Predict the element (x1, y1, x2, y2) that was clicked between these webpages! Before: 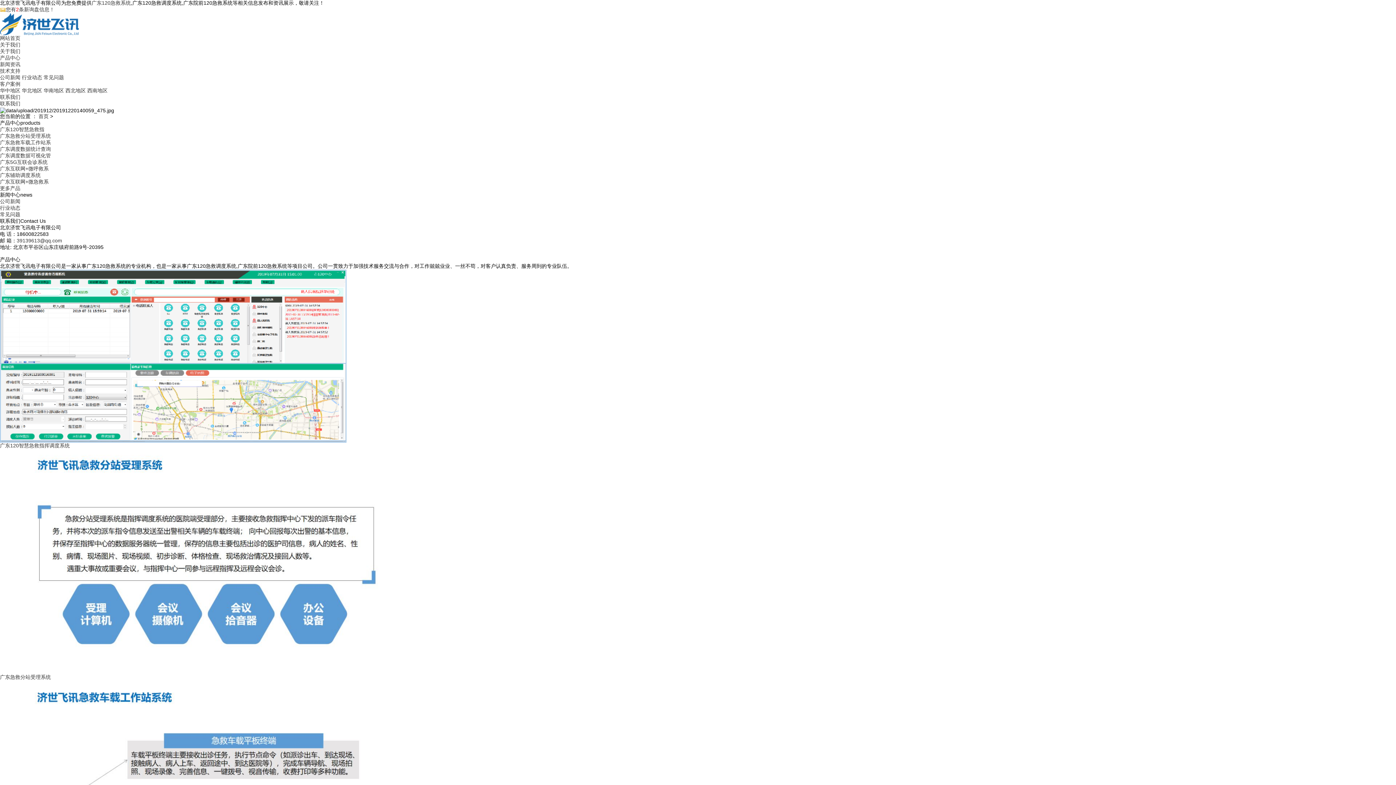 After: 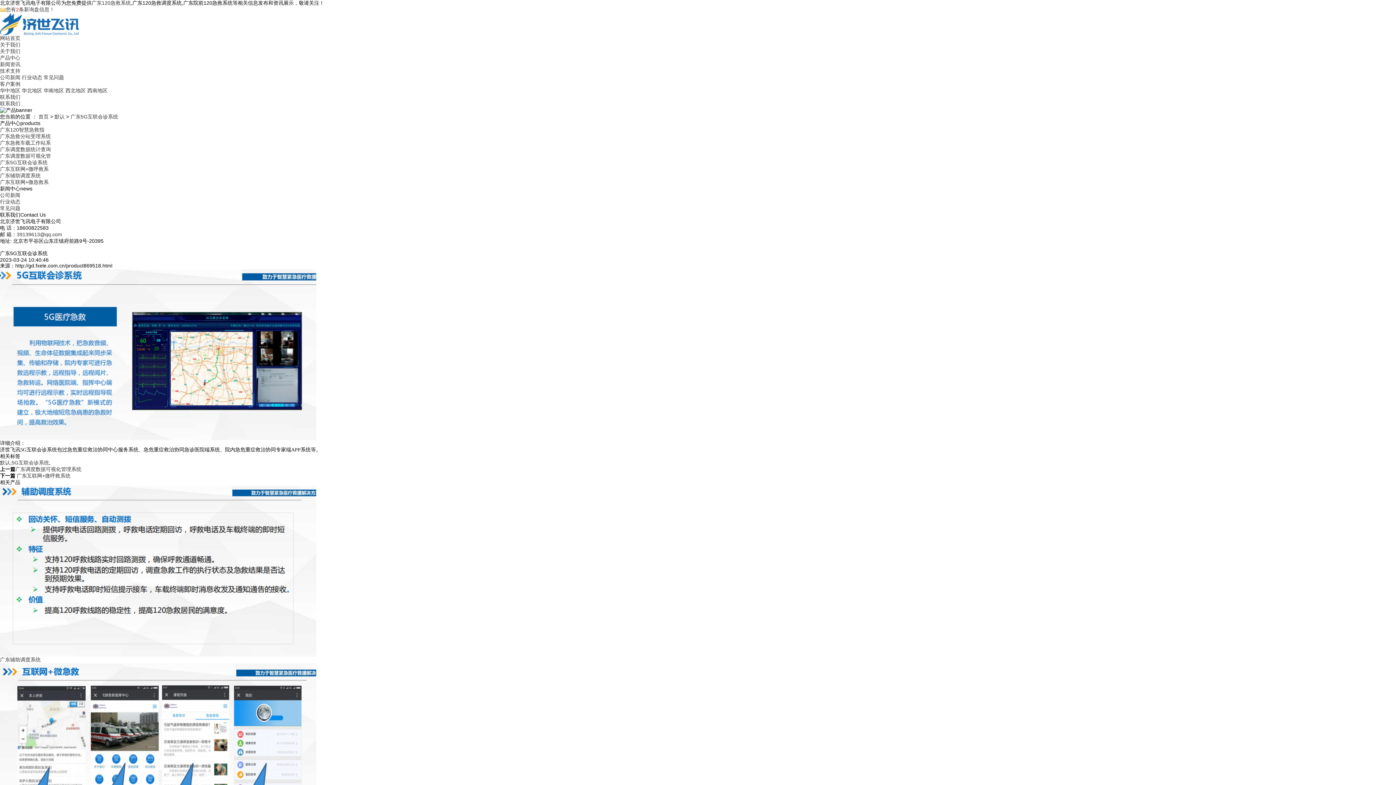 Action: label: 广东5G互联会诊系统 bbox: (0, 159, 47, 165)